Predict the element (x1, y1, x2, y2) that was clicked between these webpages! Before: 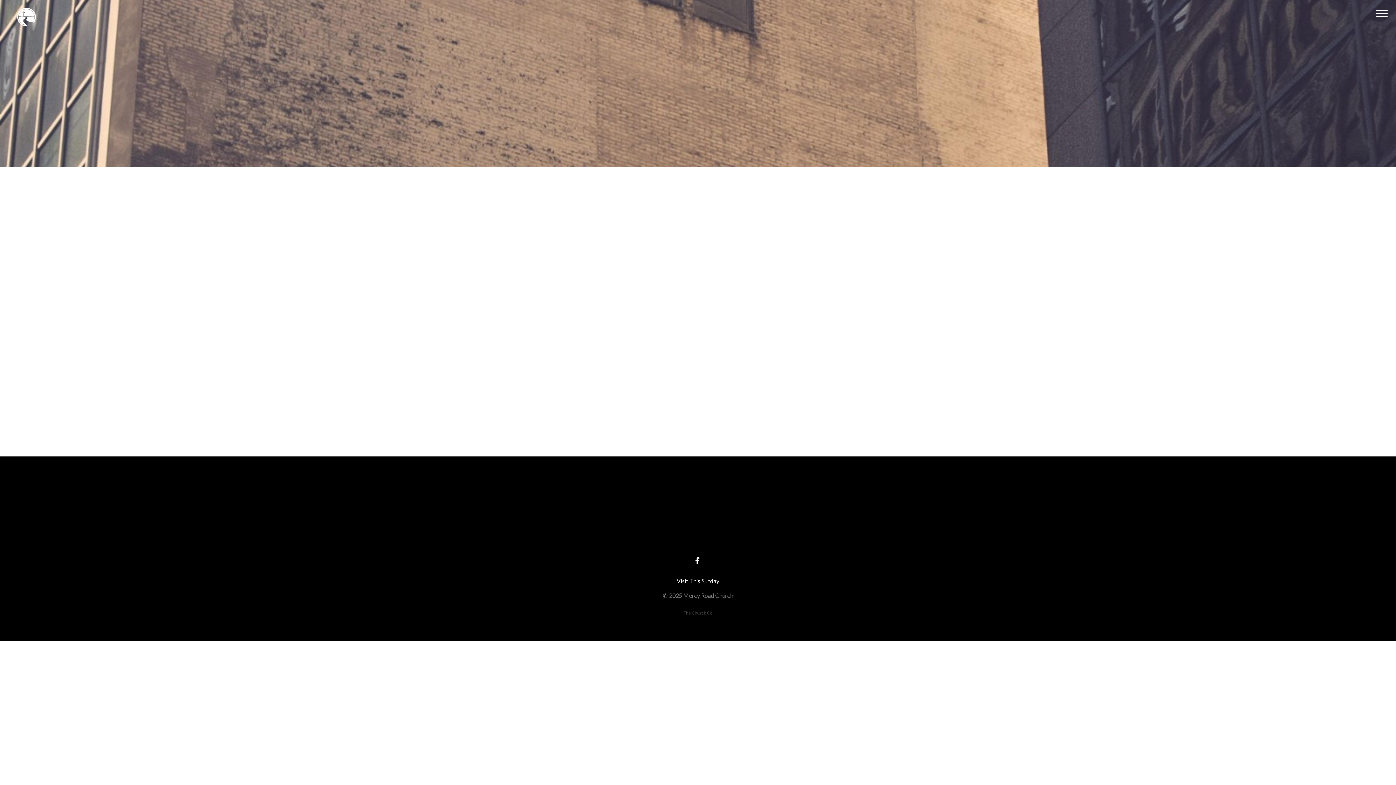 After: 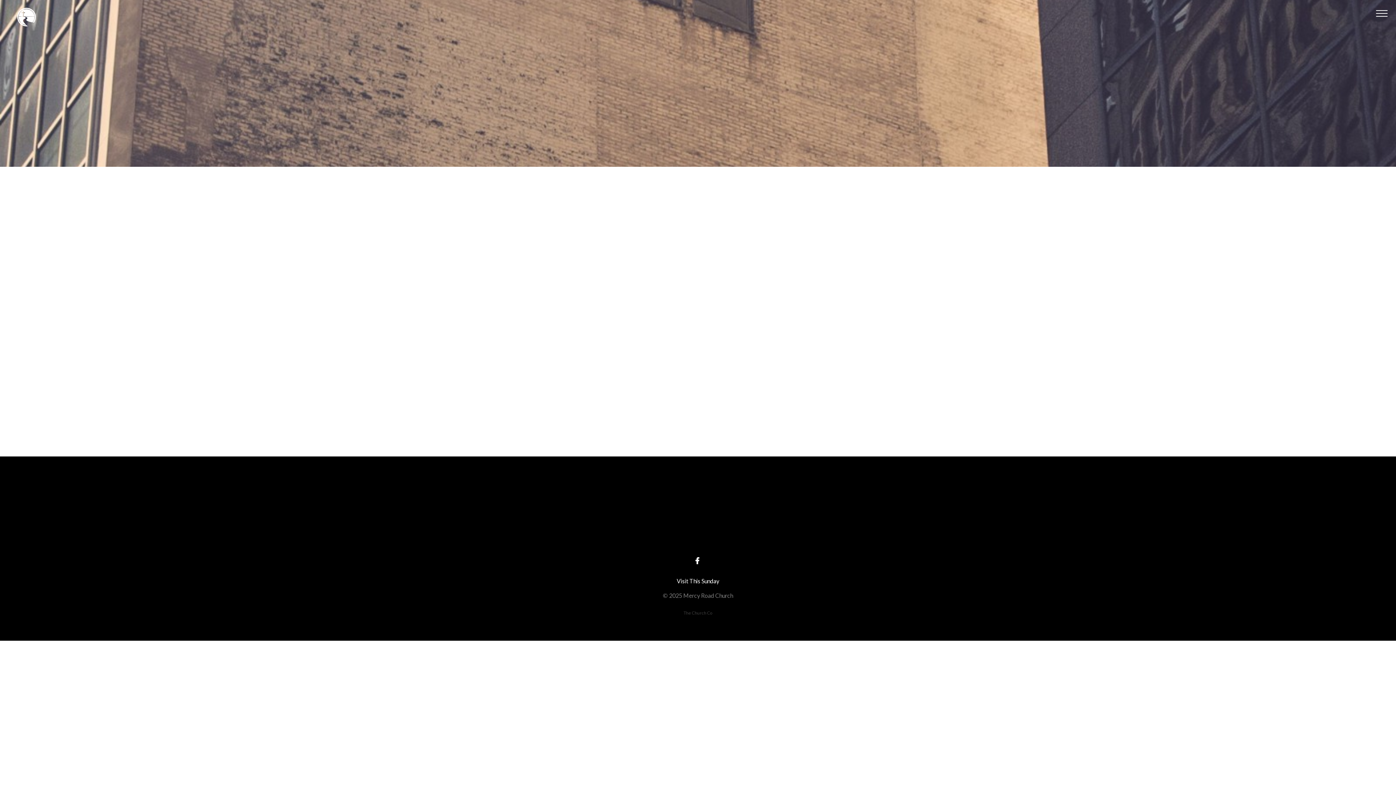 Action: bbox: (547, 494, 571, 499) label: Contact us via email